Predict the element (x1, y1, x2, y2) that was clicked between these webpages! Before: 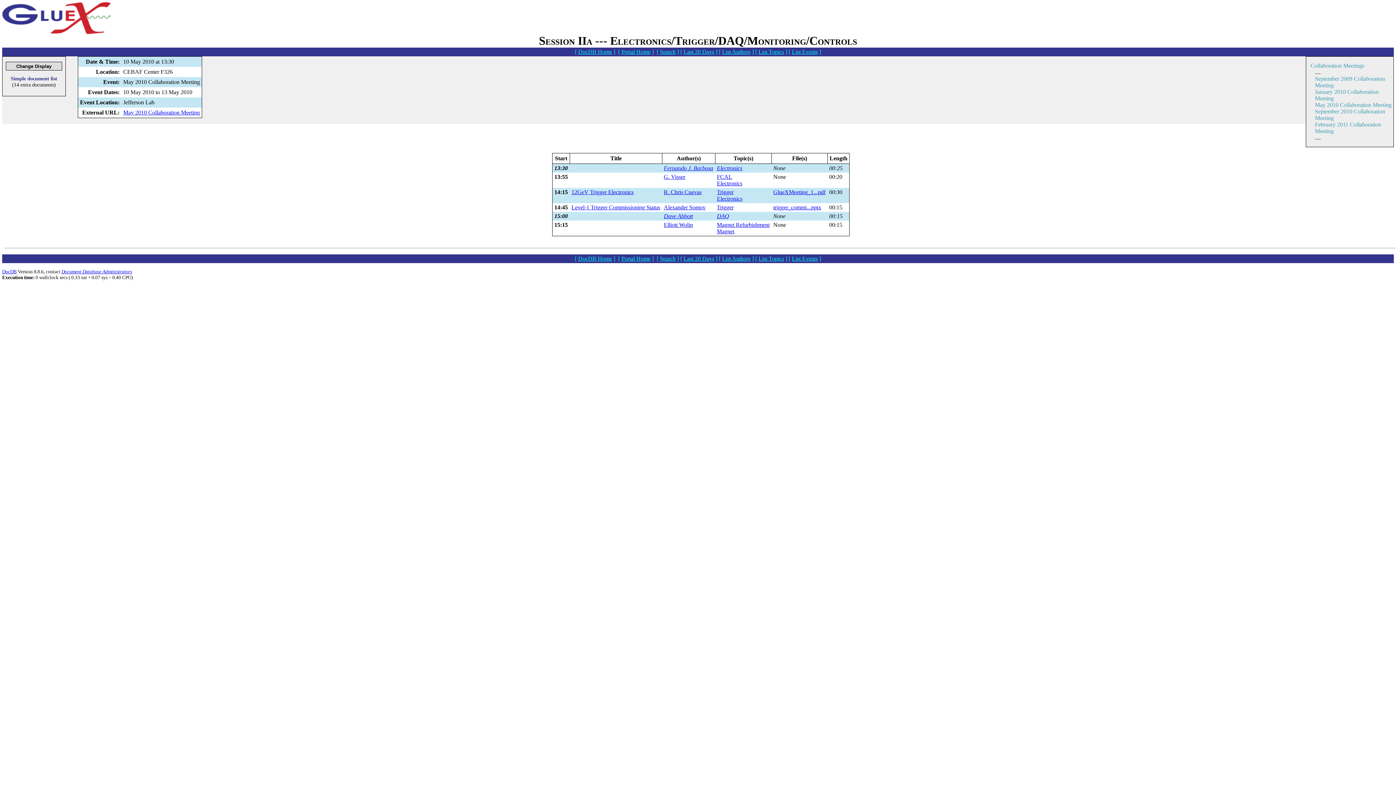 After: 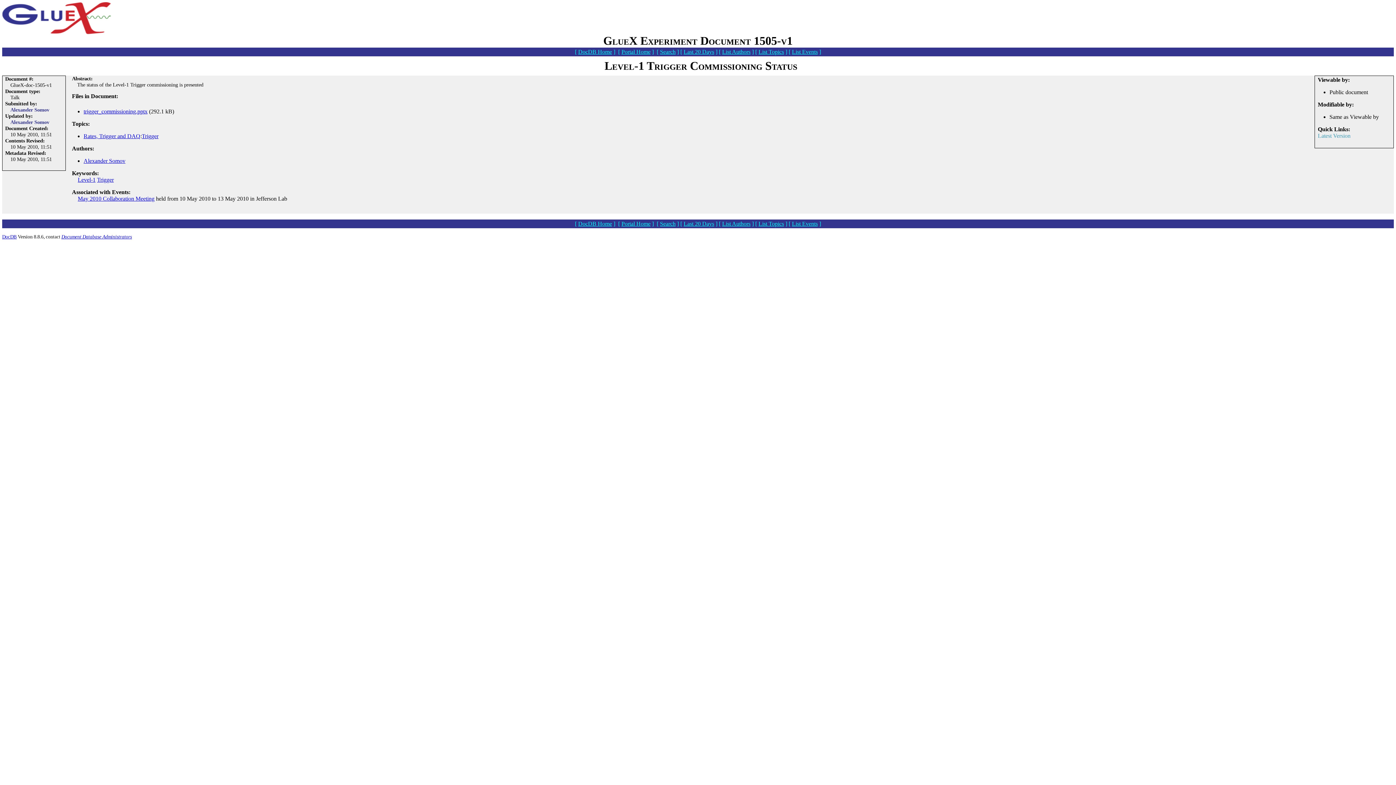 Action: label: Level-1 Trigger Commissioning Status bbox: (571, 204, 660, 210)